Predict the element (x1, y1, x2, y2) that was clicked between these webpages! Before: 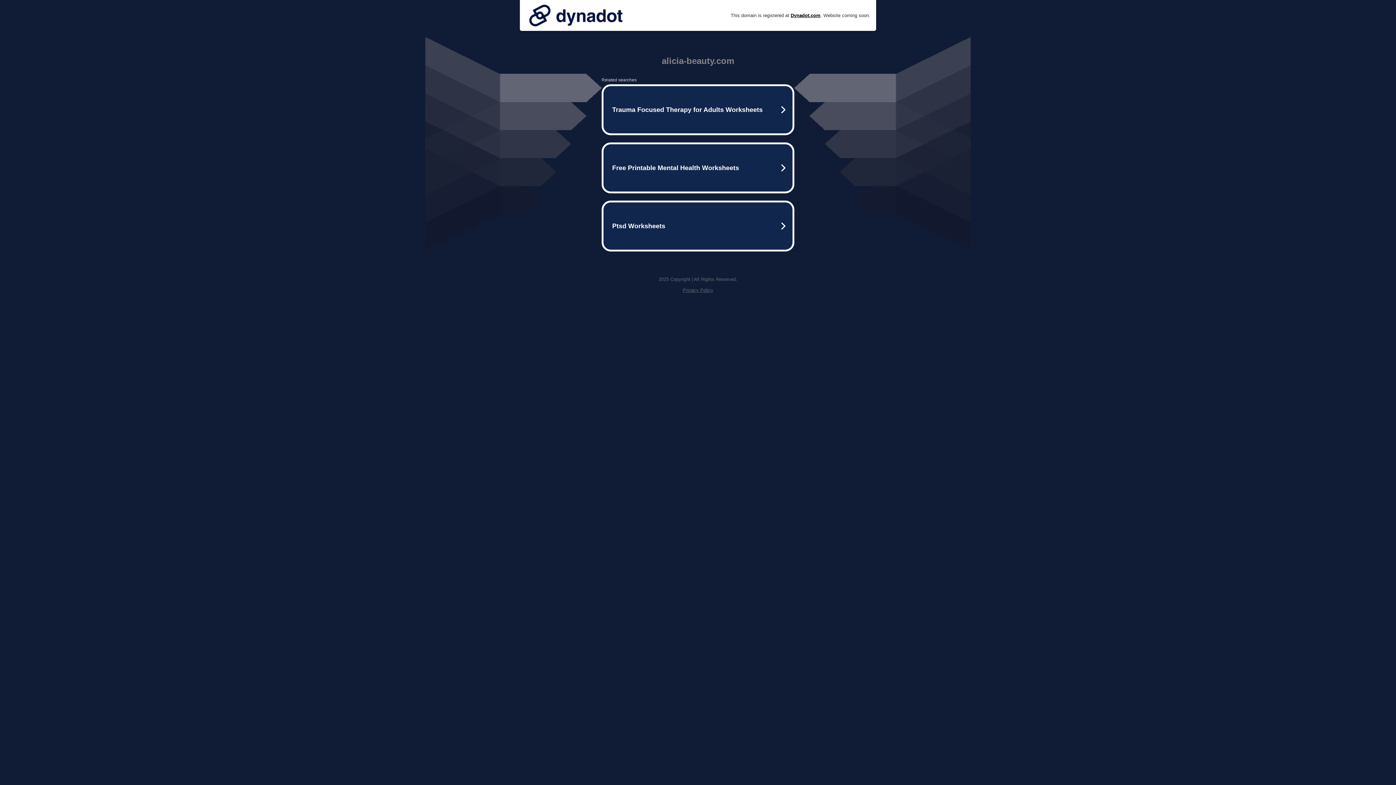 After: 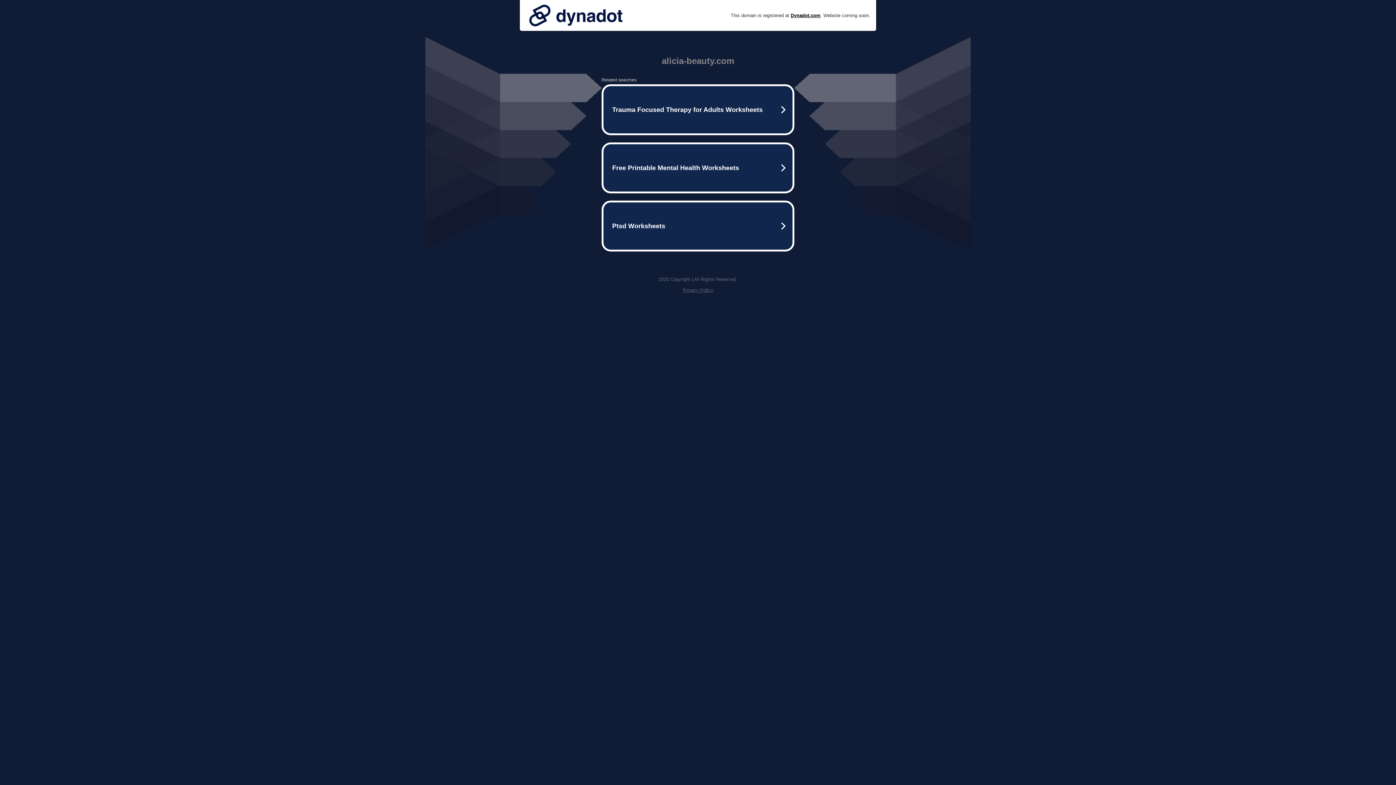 Action: bbox: (525, 0, 626, 30)